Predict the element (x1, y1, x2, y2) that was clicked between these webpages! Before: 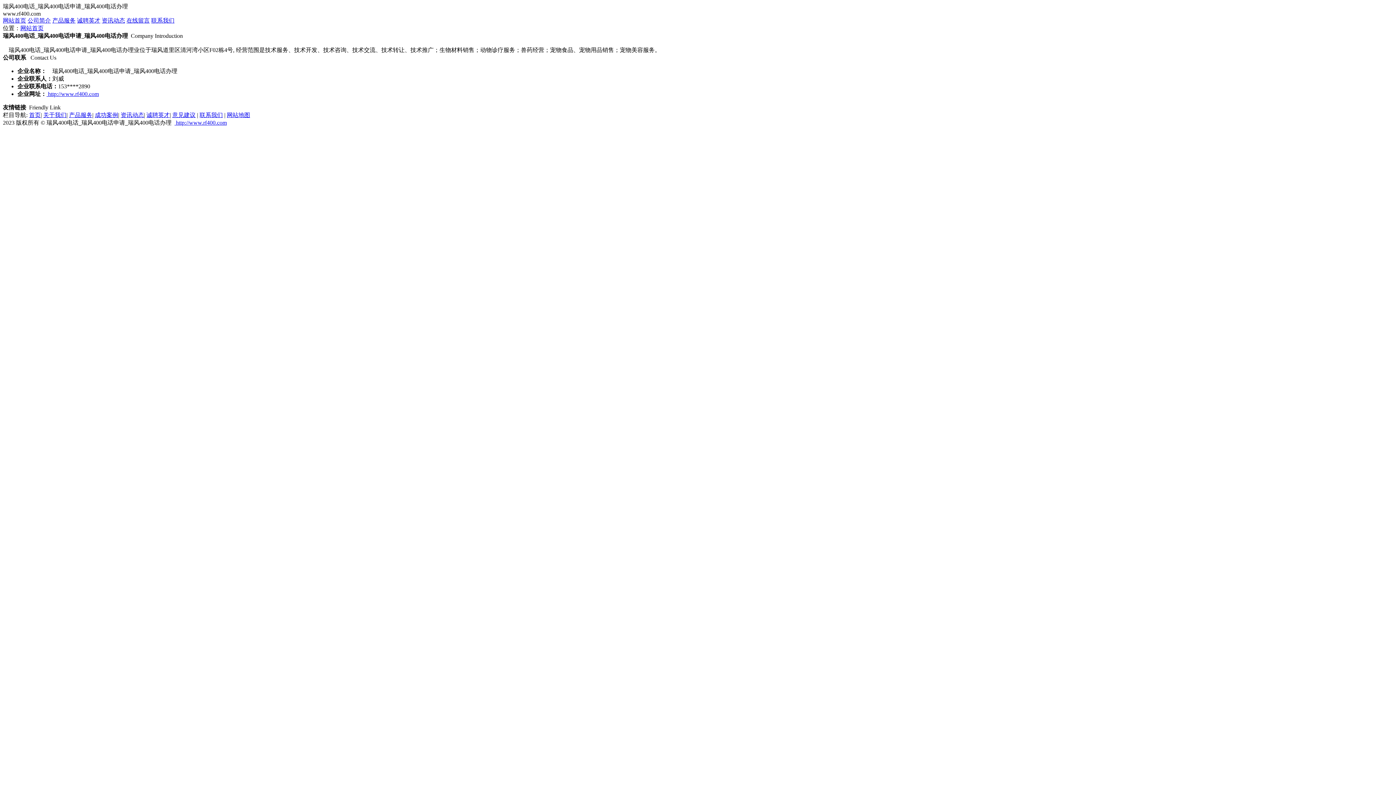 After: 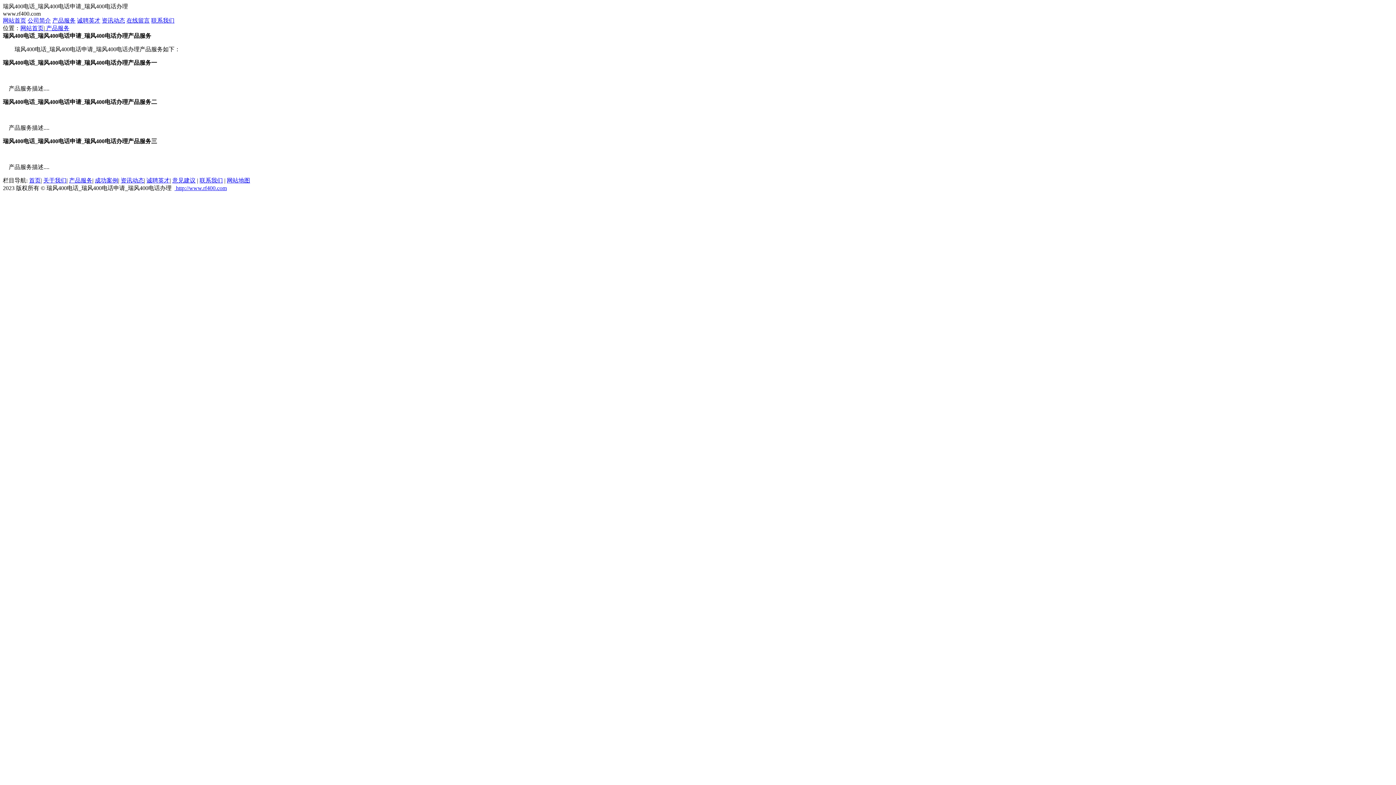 Action: label: 产品服务 bbox: (69, 112, 92, 118)